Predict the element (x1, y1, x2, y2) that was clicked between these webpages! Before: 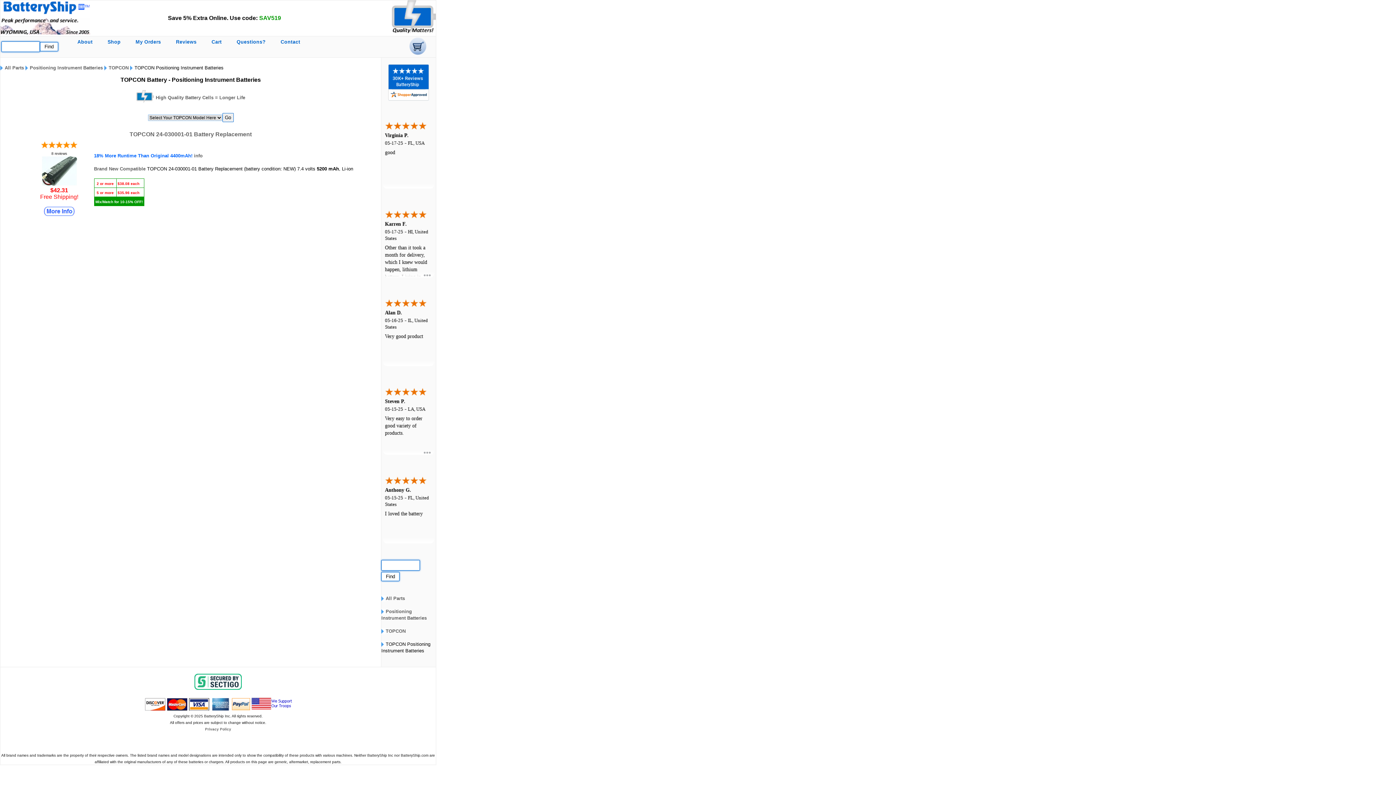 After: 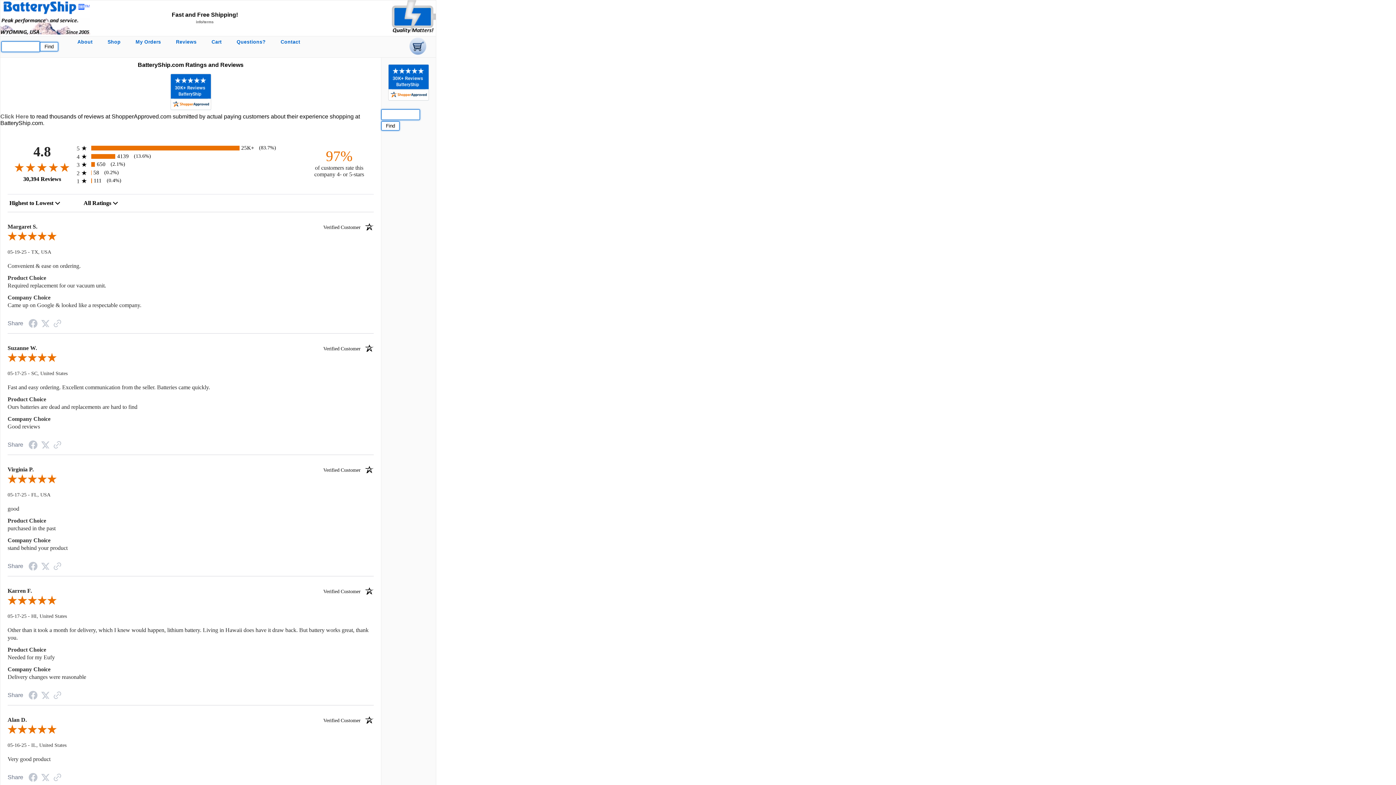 Action: label: Reviews bbox: (168, 37, 204, 46)